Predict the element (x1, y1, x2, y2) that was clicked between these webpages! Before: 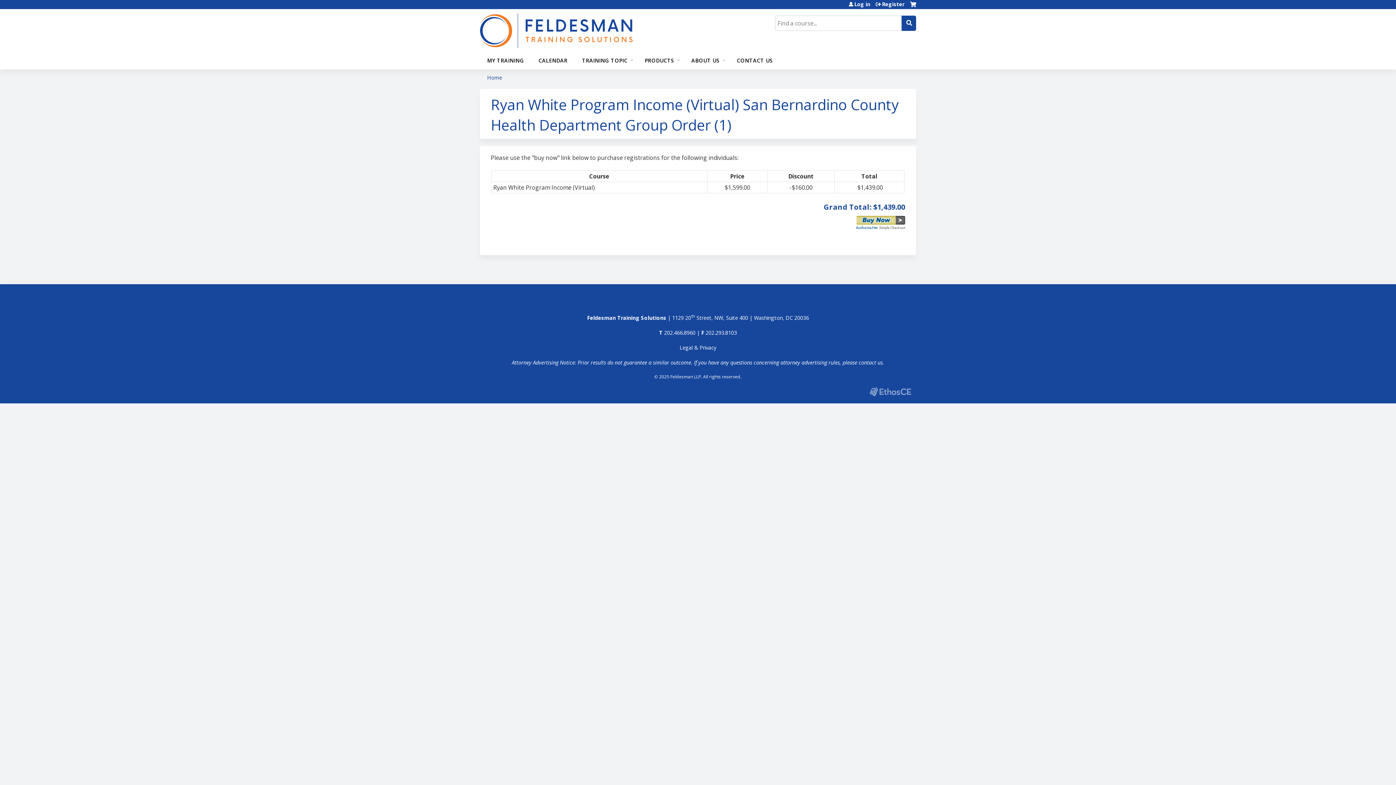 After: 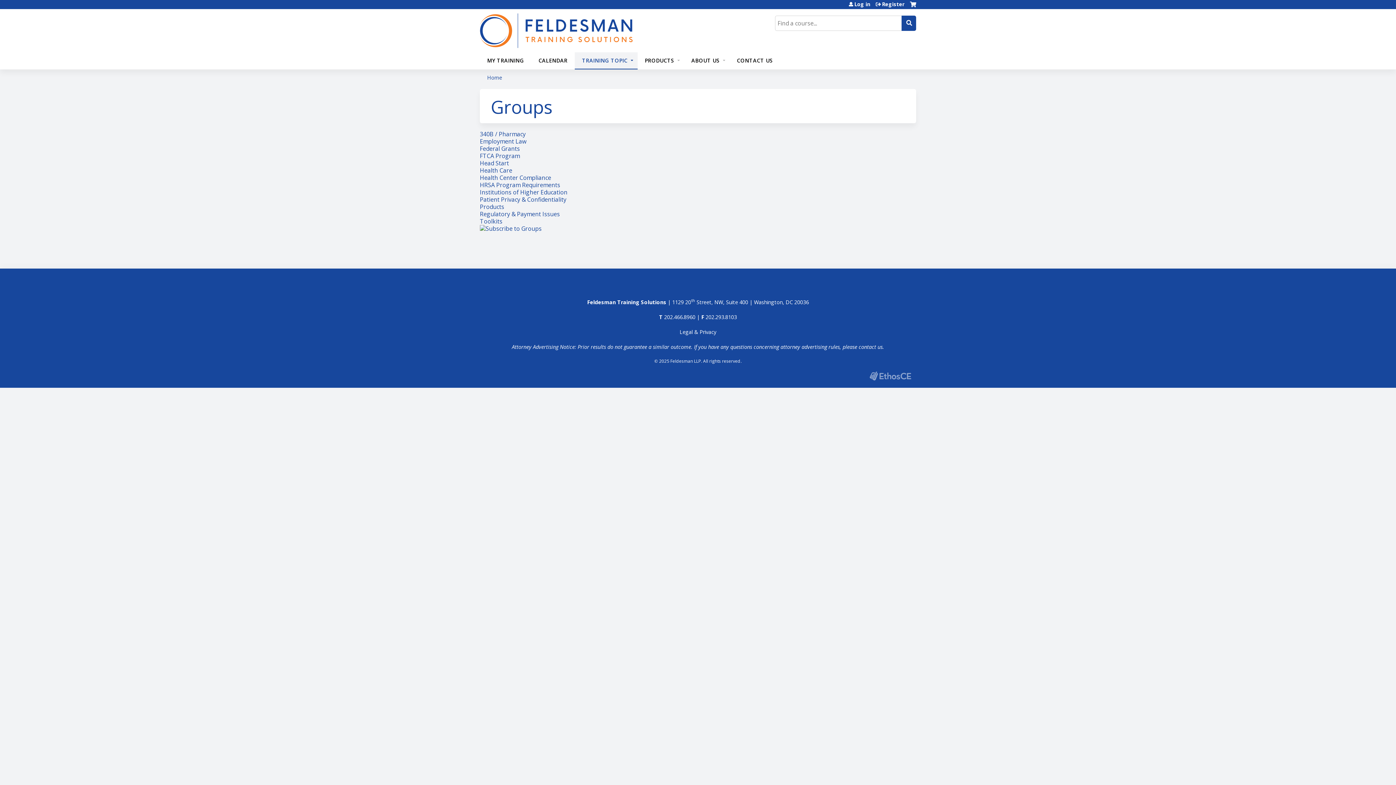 Action: bbox: (574, 52, 637, 69) label: TRAINING TOPIC